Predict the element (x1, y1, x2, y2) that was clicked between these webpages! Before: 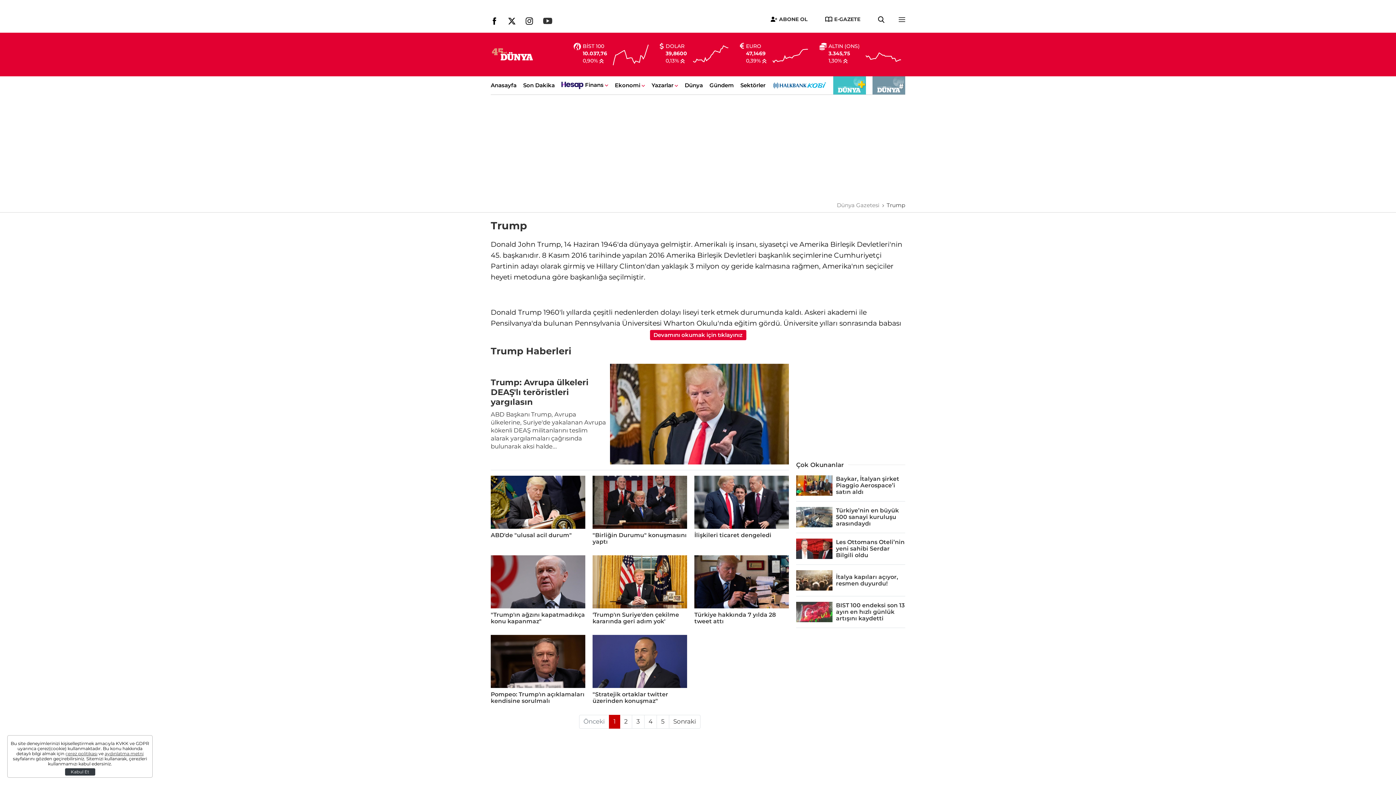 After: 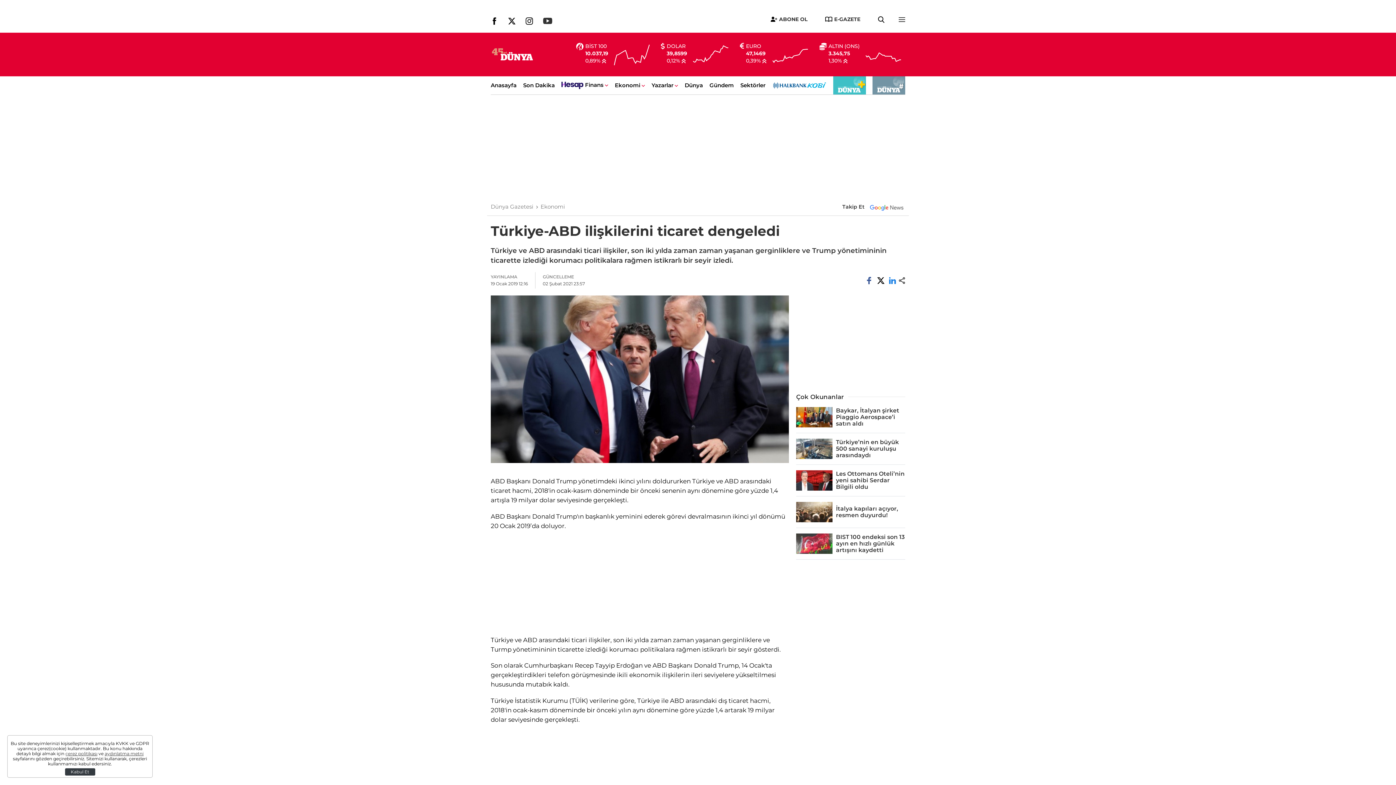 Action: bbox: (694, 475, 789, 545) label: İlişkileri ticaret dengeledi